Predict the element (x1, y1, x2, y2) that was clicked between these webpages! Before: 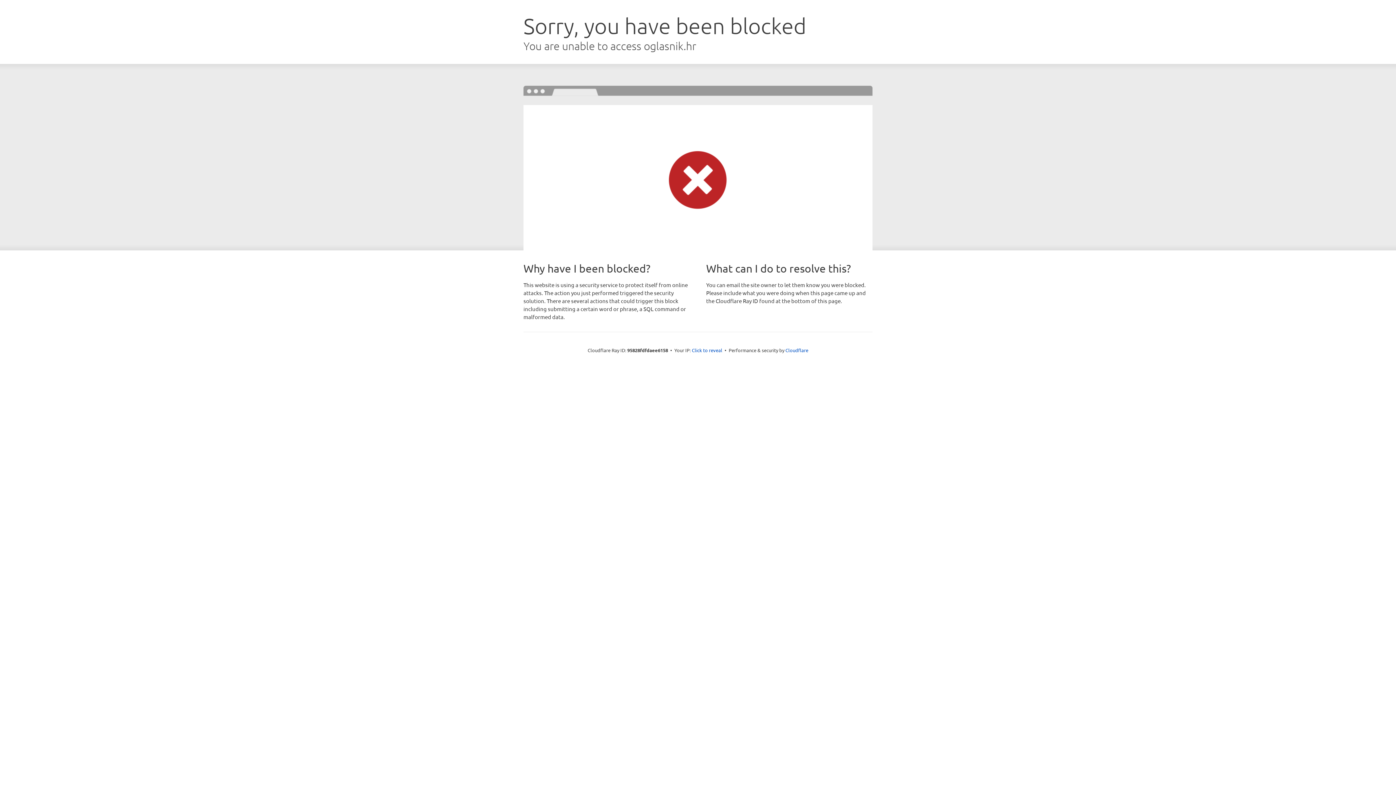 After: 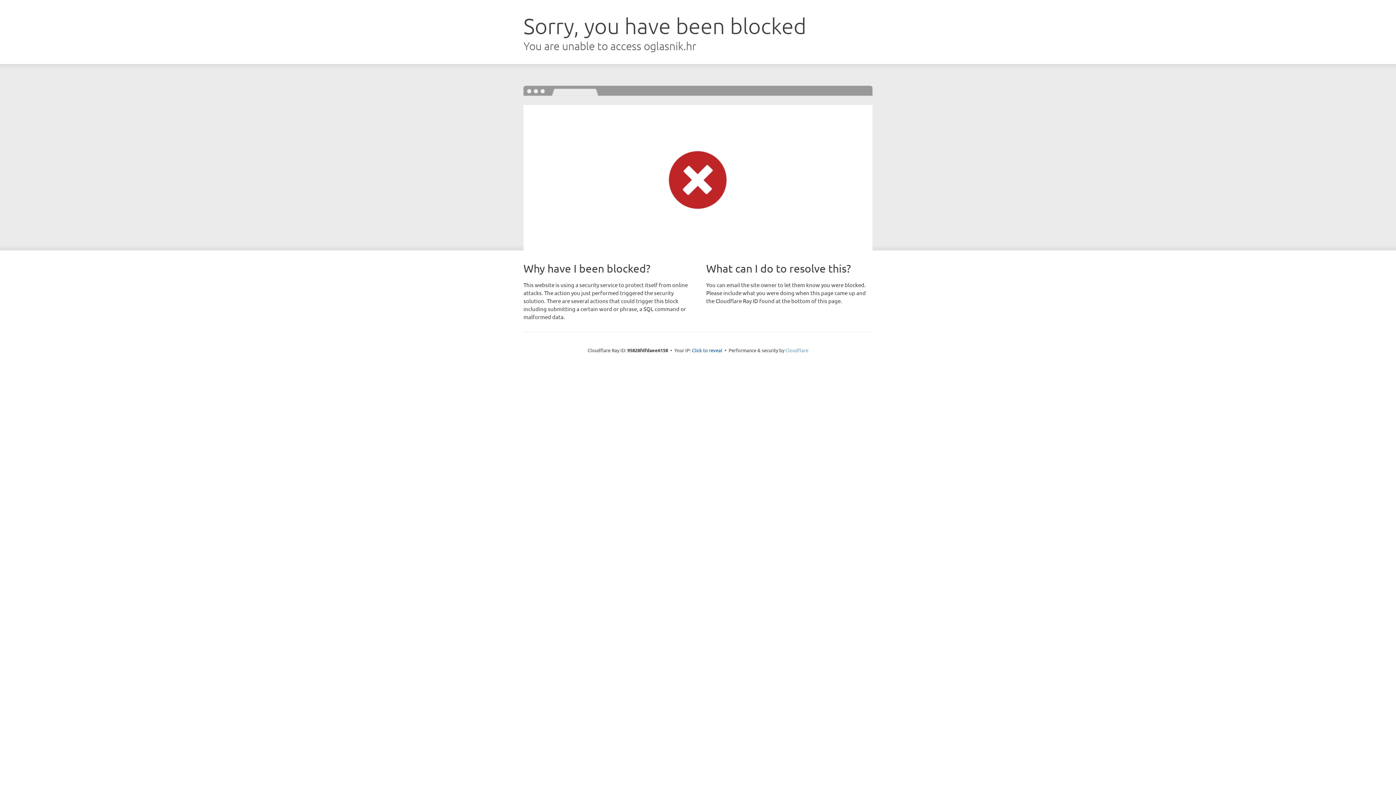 Action: bbox: (785, 347, 808, 353) label: Cloudflare